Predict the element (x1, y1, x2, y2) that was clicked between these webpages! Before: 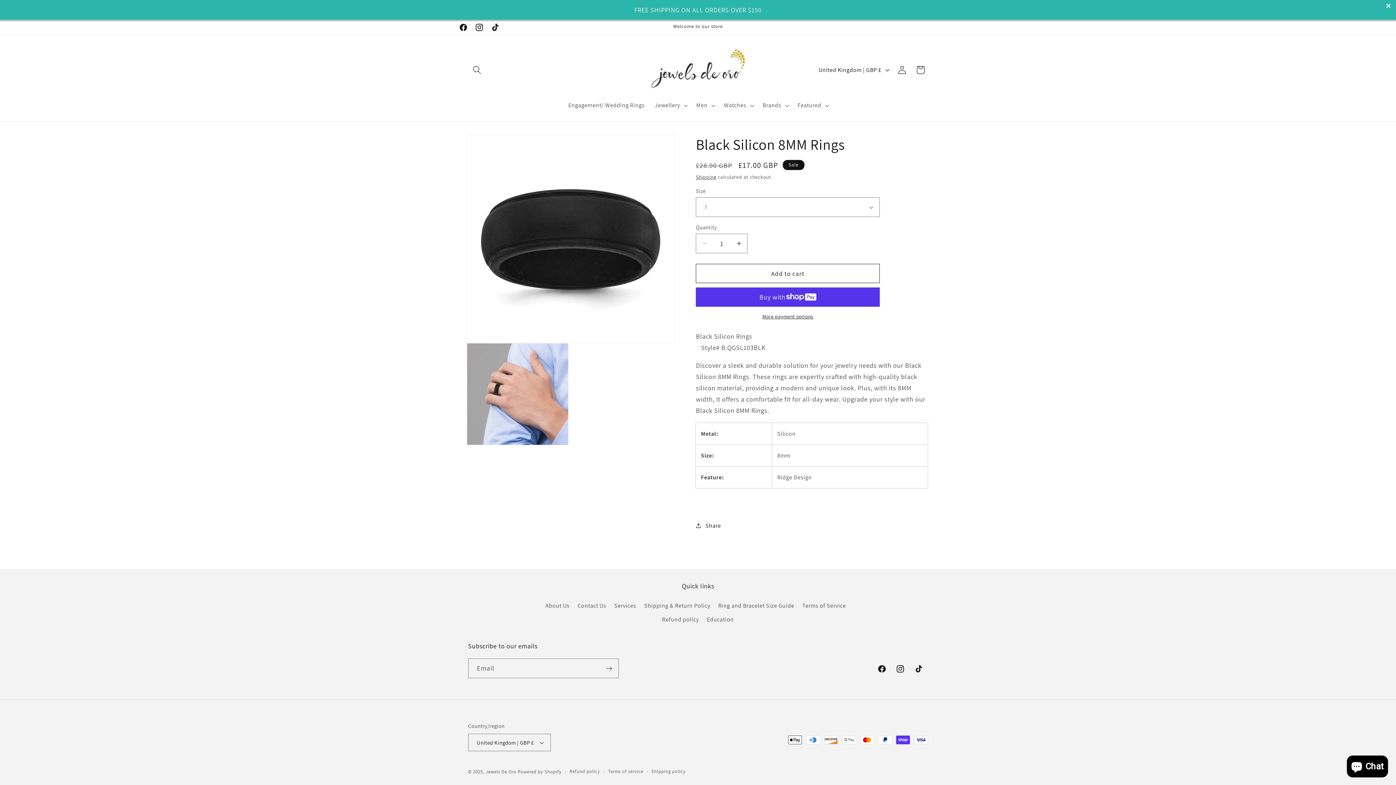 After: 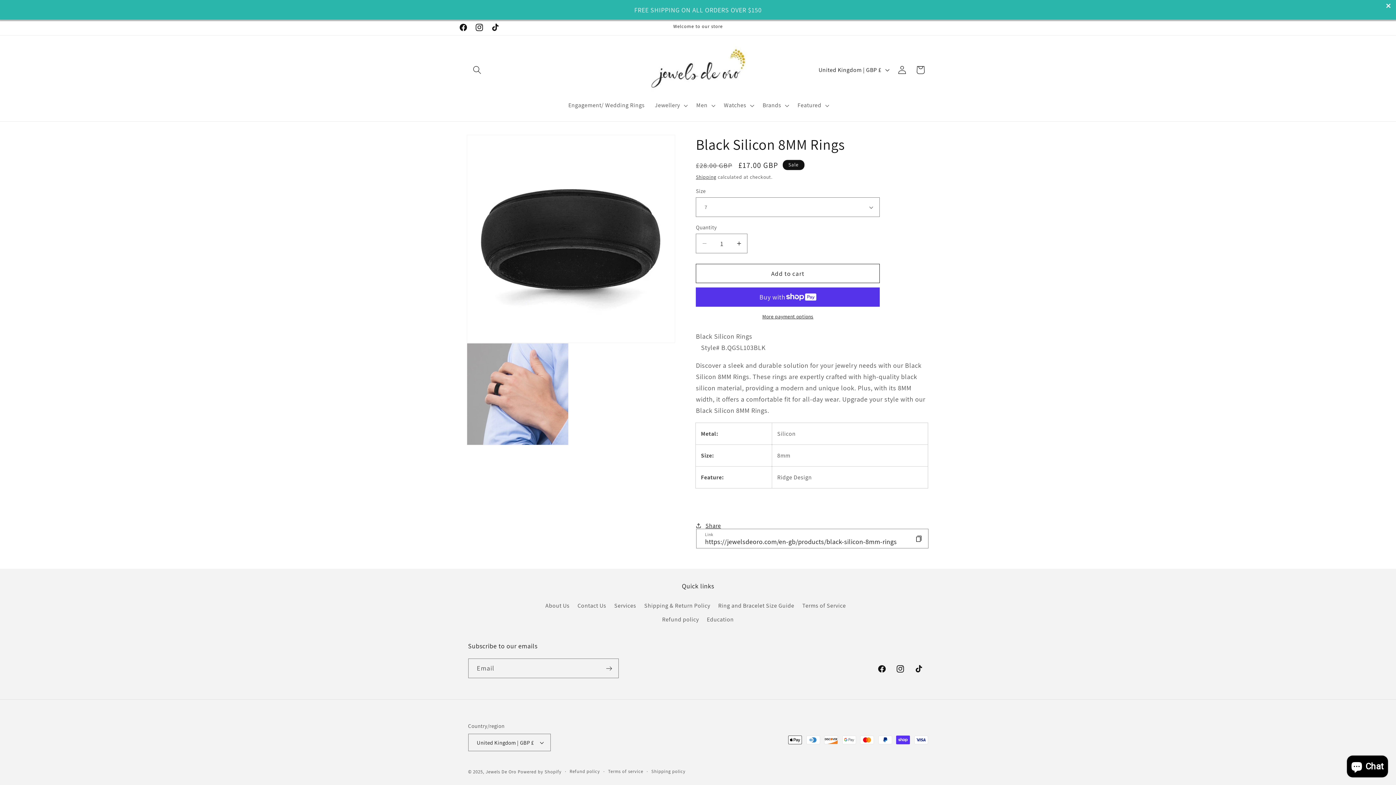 Action: label: Share bbox: (696, 516, 721, 535)